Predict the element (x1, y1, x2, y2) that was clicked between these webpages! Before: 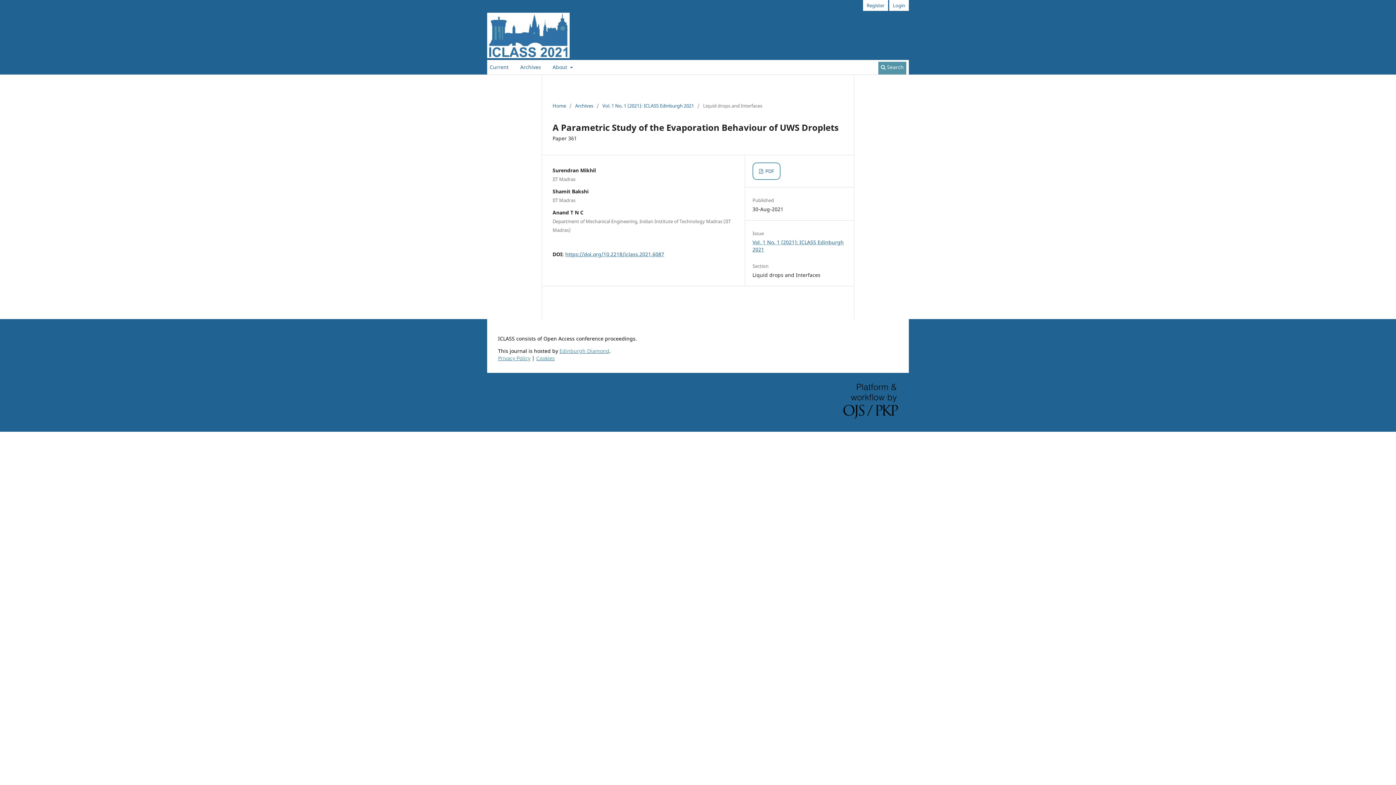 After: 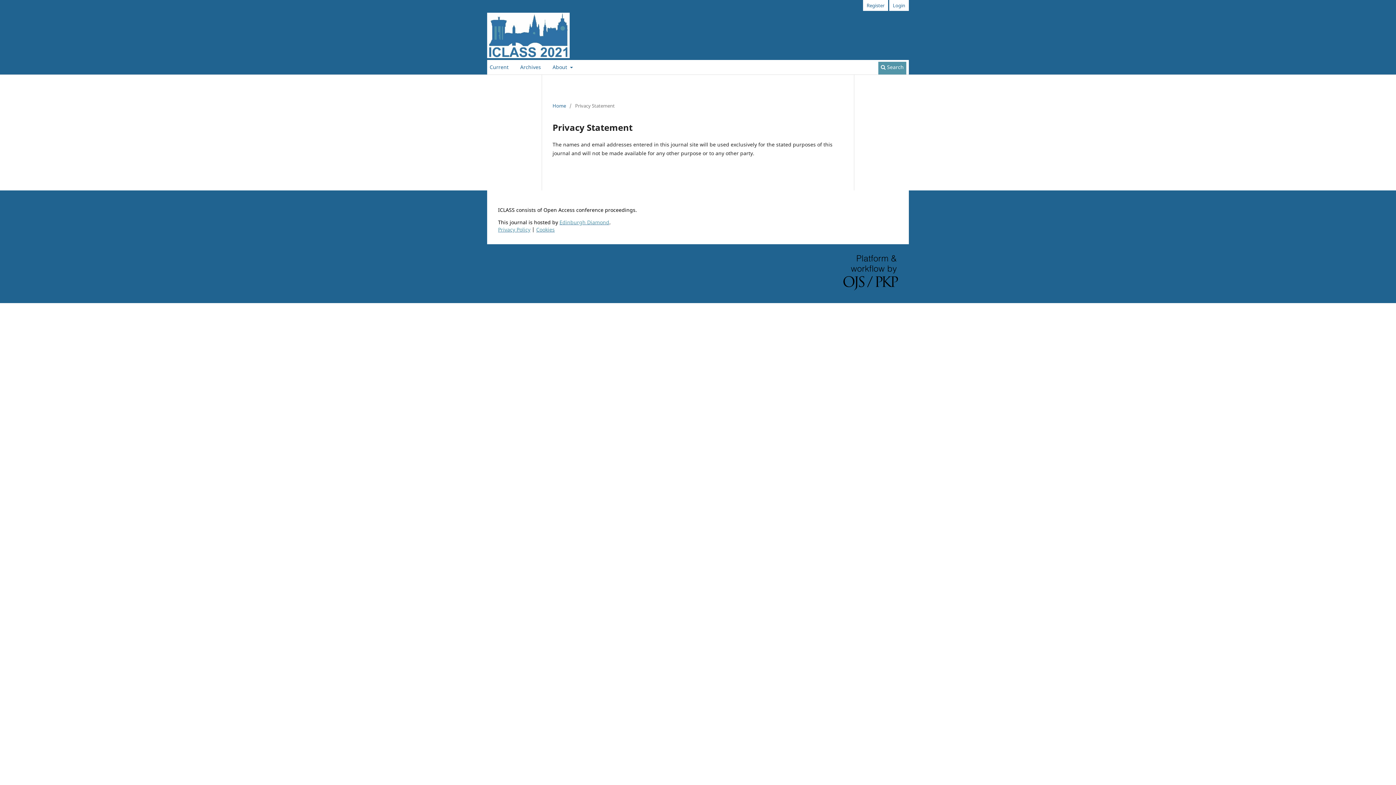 Action: bbox: (498, 354, 530, 361) label: Privacy Policy